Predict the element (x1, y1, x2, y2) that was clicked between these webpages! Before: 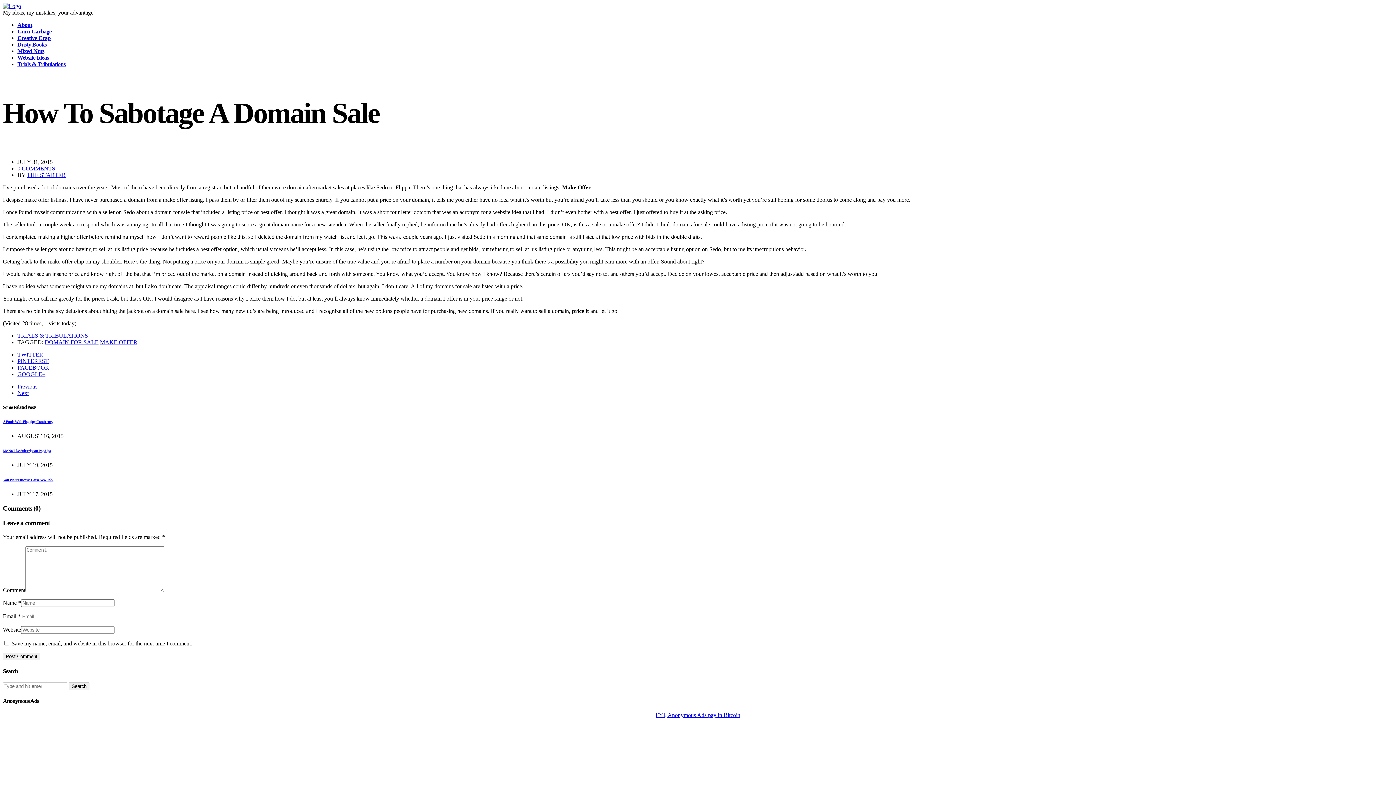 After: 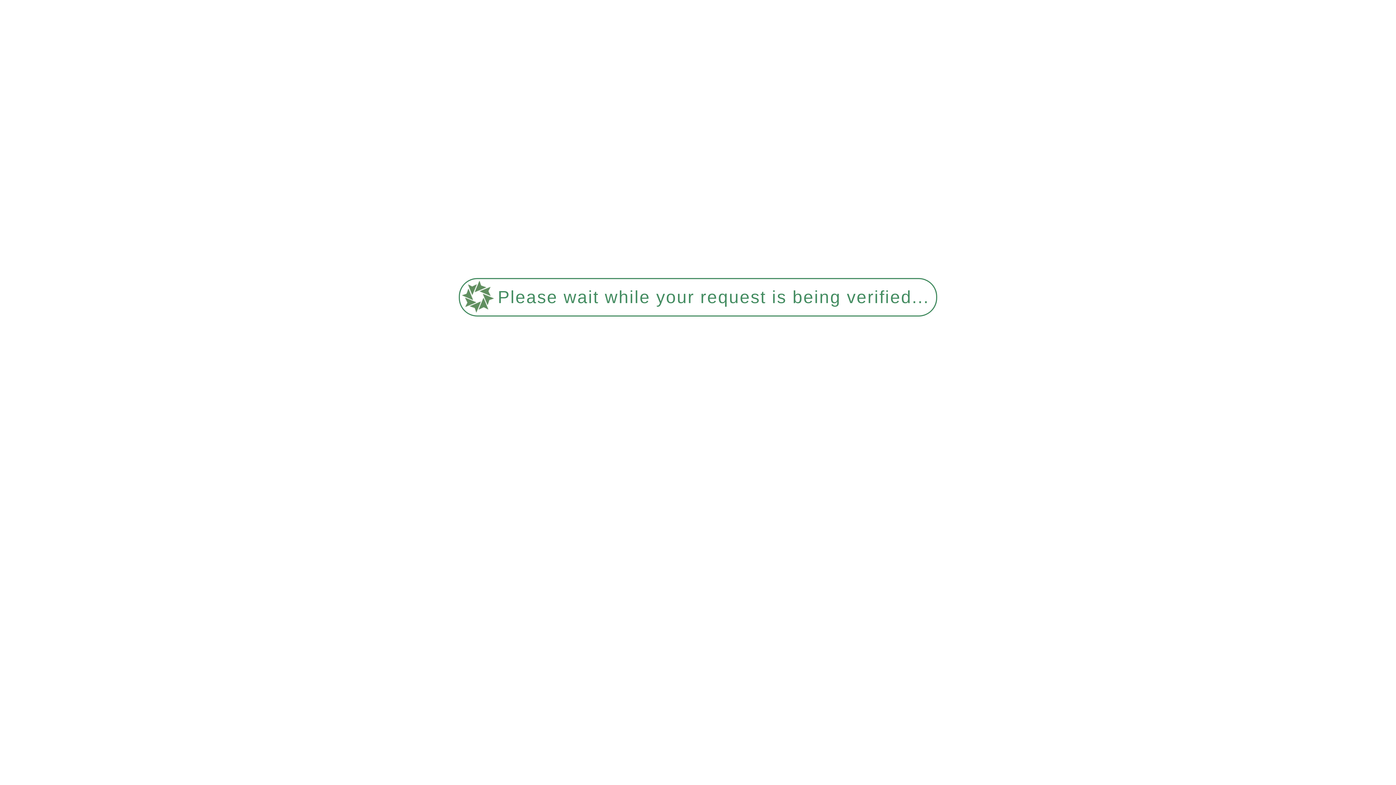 Action: bbox: (44, 339, 98, 345) label: DOMAIN FOR SALE